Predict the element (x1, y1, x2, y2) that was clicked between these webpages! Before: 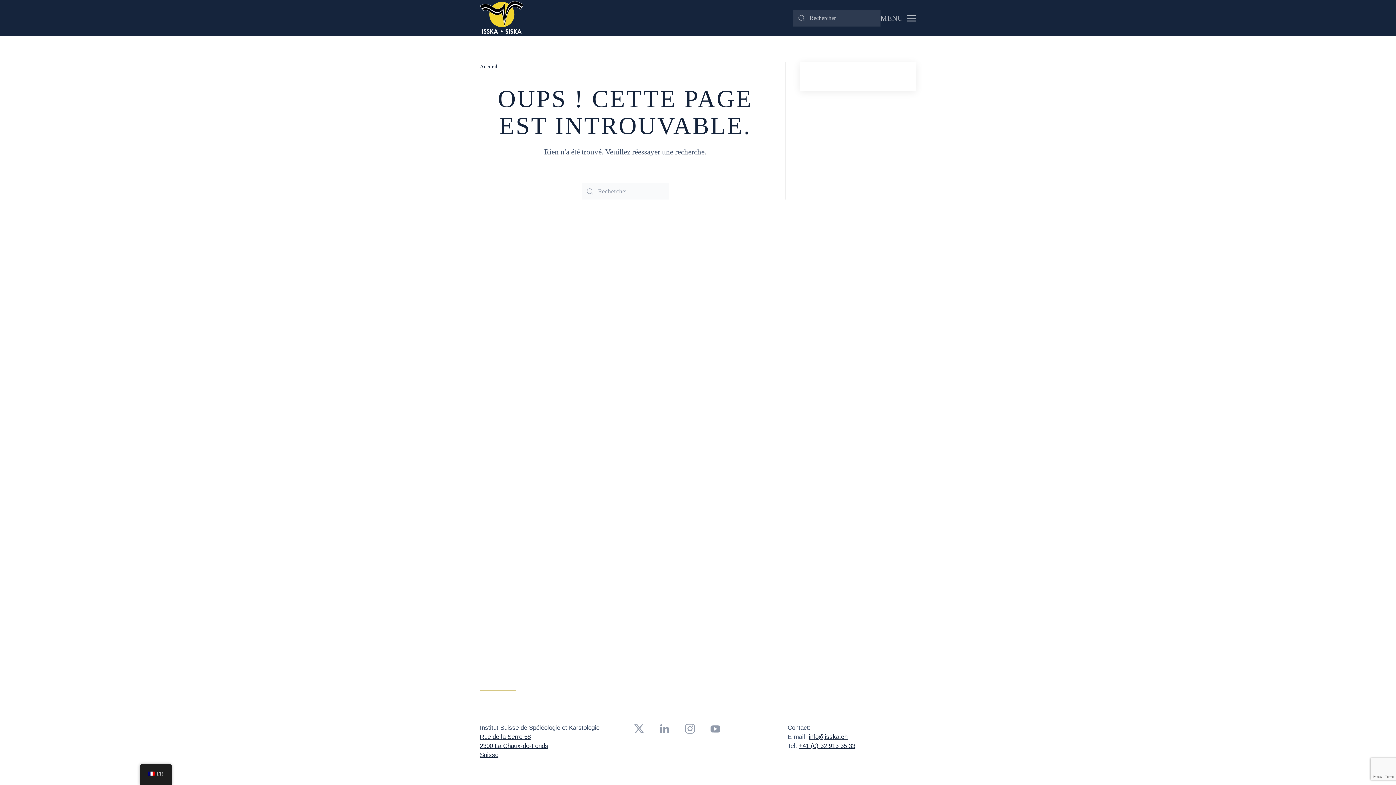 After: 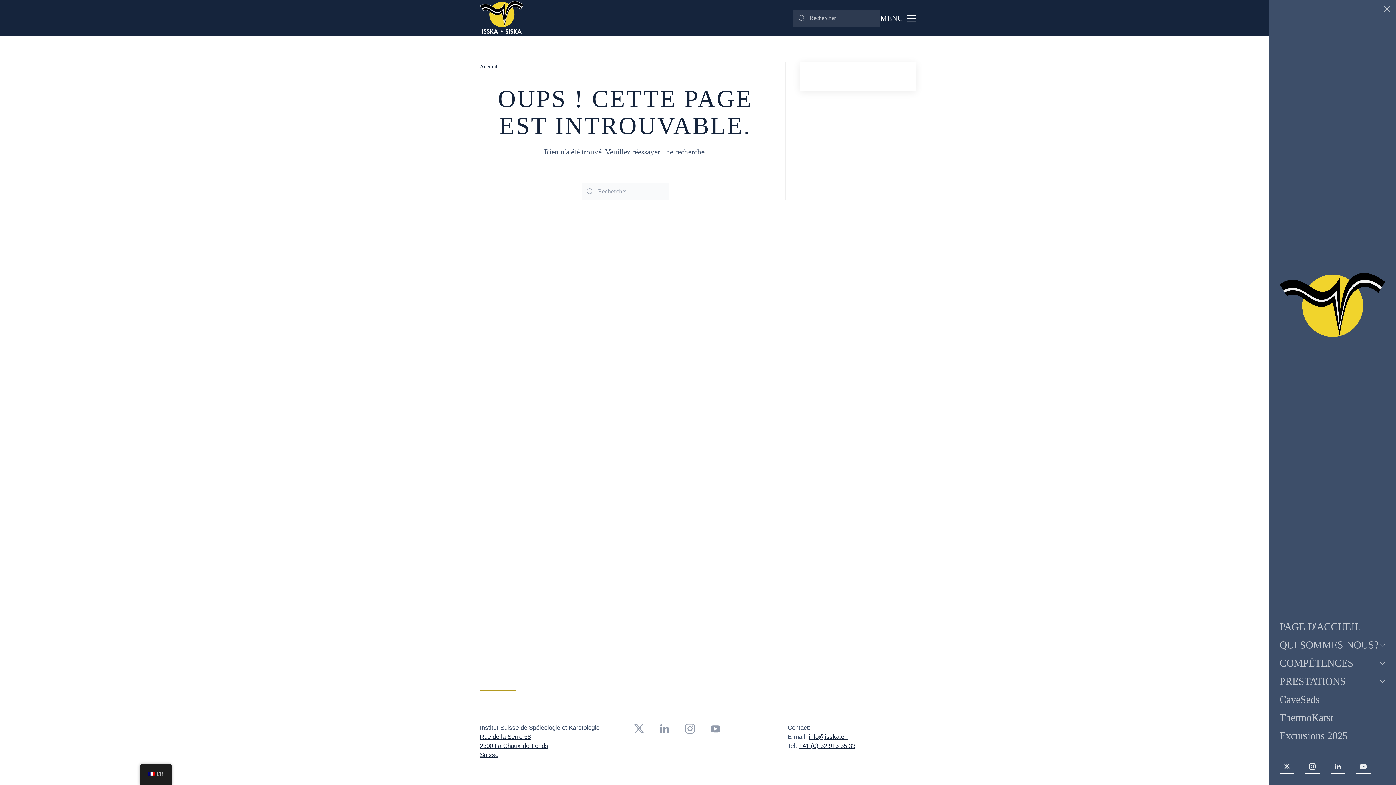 Action: label: Open menu bbox: (880, 0, 916, 36)